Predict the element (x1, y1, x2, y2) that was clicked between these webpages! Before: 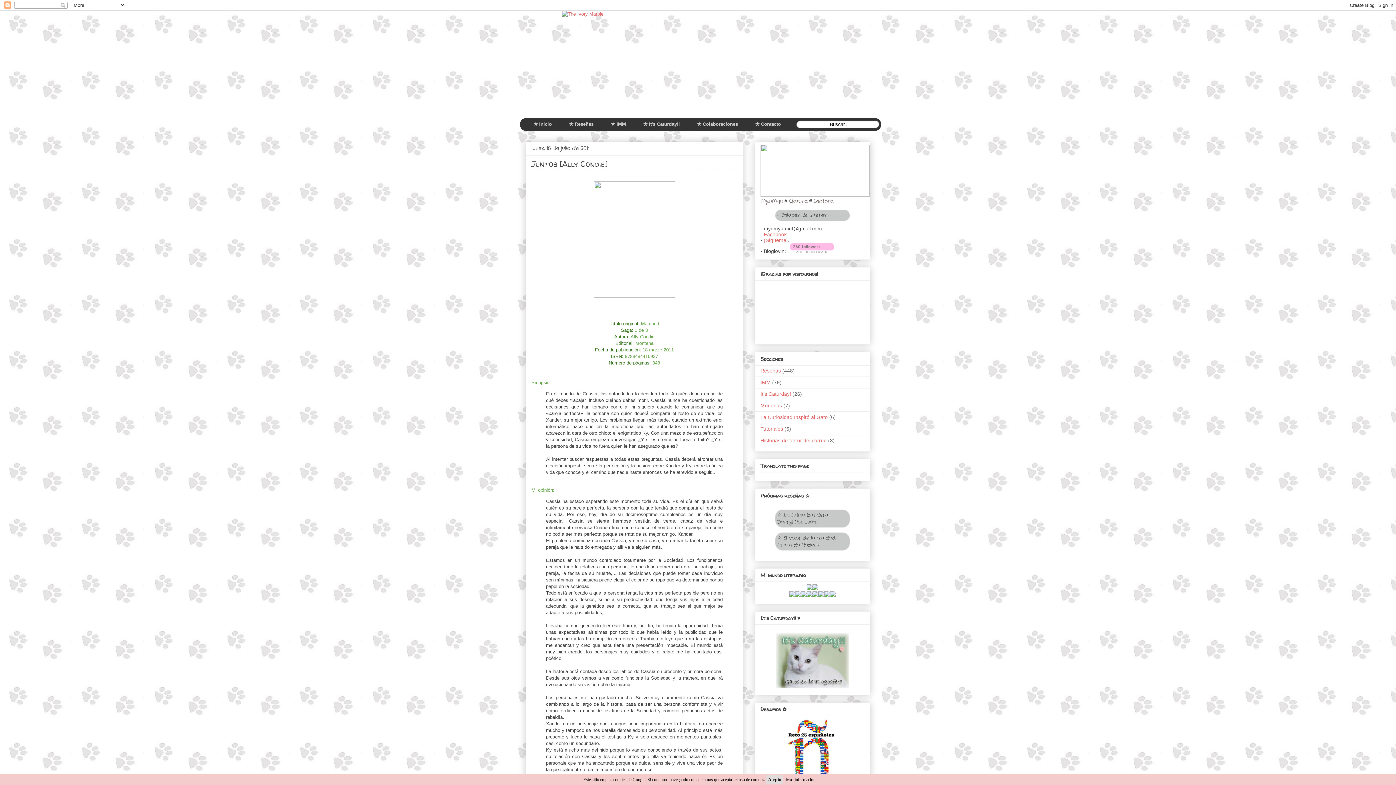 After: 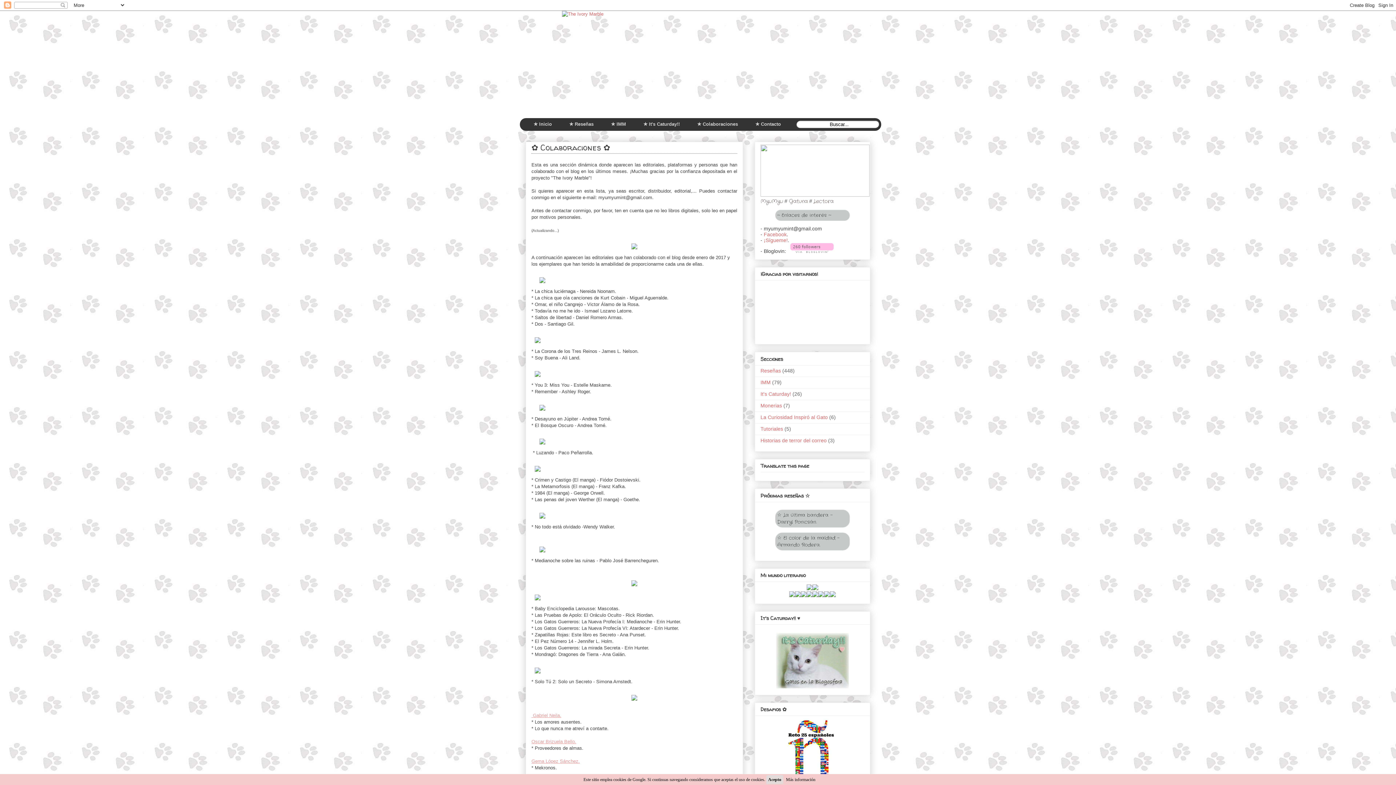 Action: bbox: (688, 118, 746, 130) label: ✭ Colaboraciones